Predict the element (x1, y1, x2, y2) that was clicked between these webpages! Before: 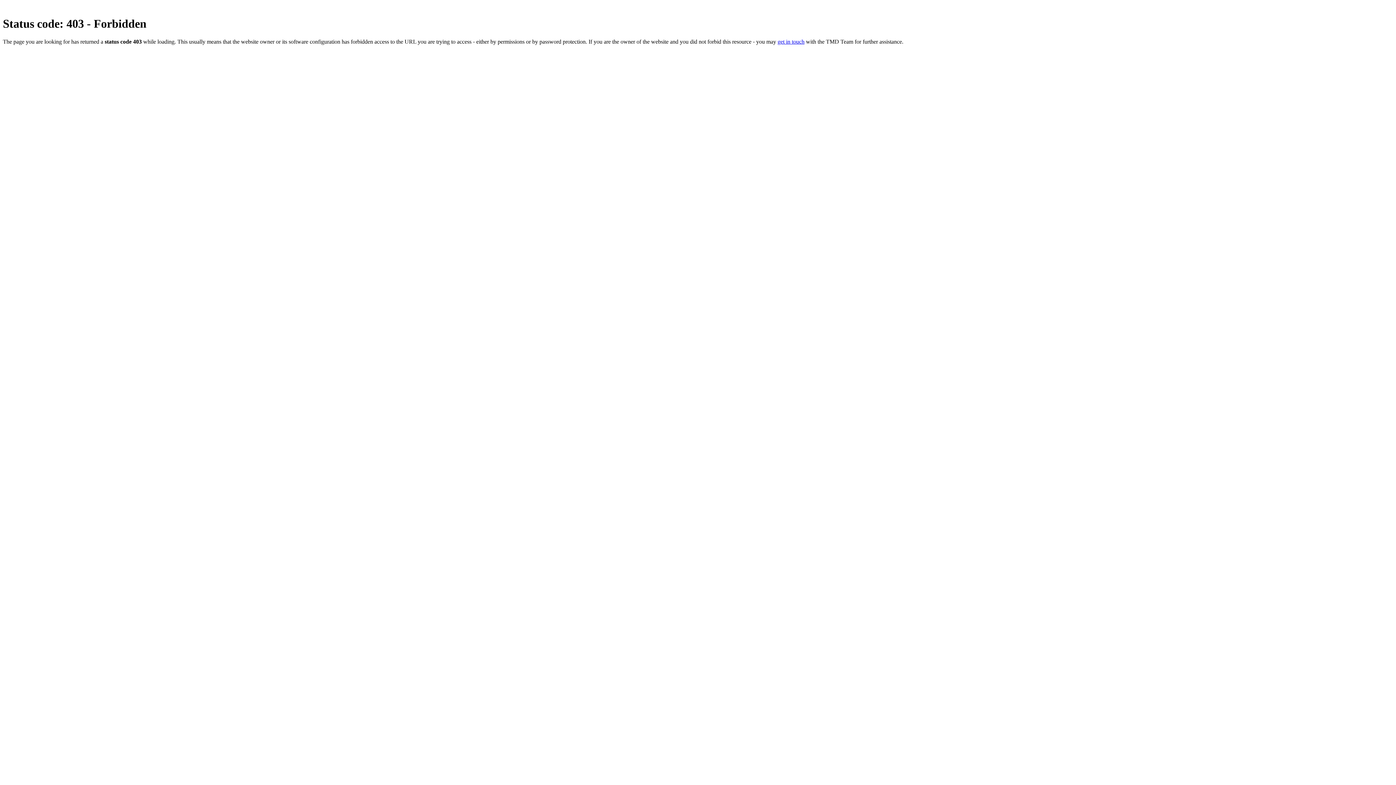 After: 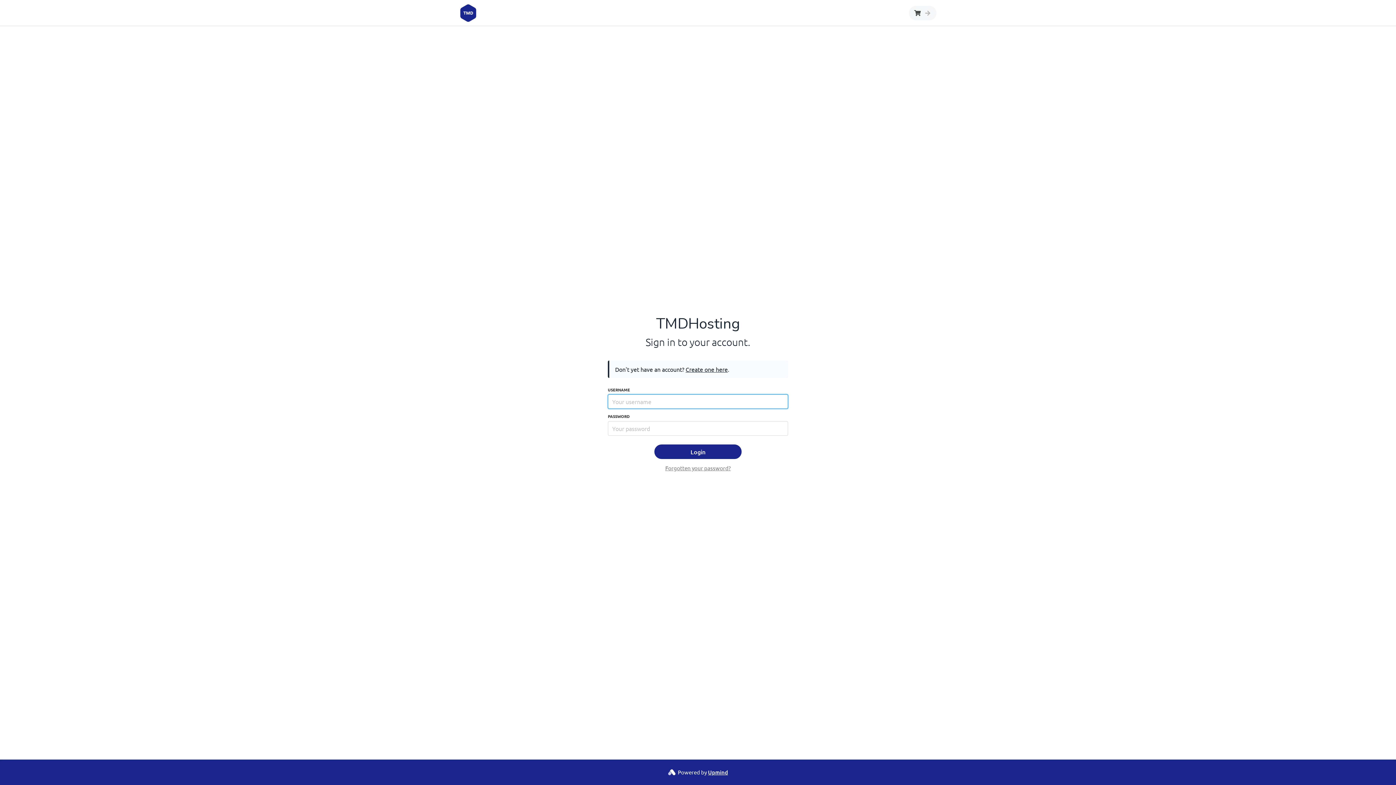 Action: bbox: (777, 38, 804, 44) label: get in touch